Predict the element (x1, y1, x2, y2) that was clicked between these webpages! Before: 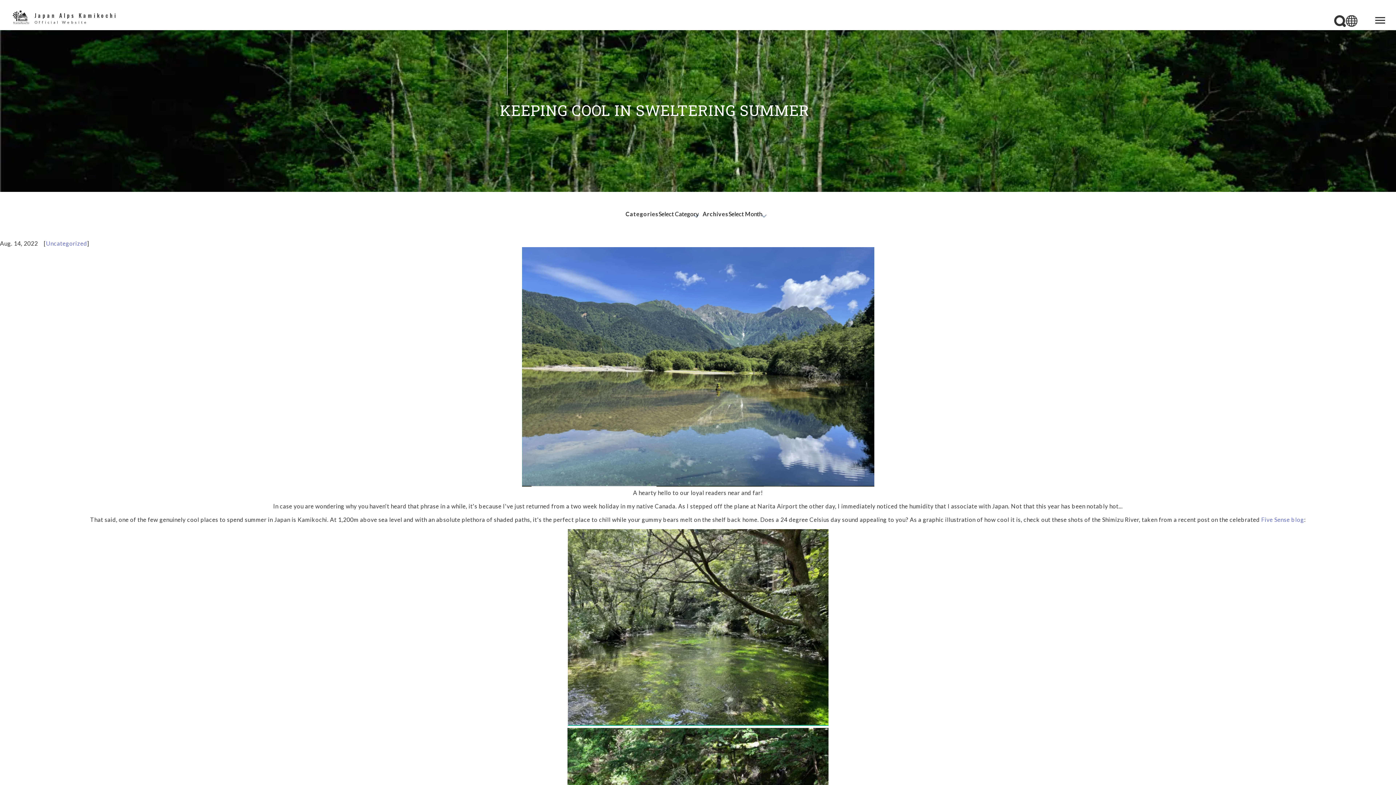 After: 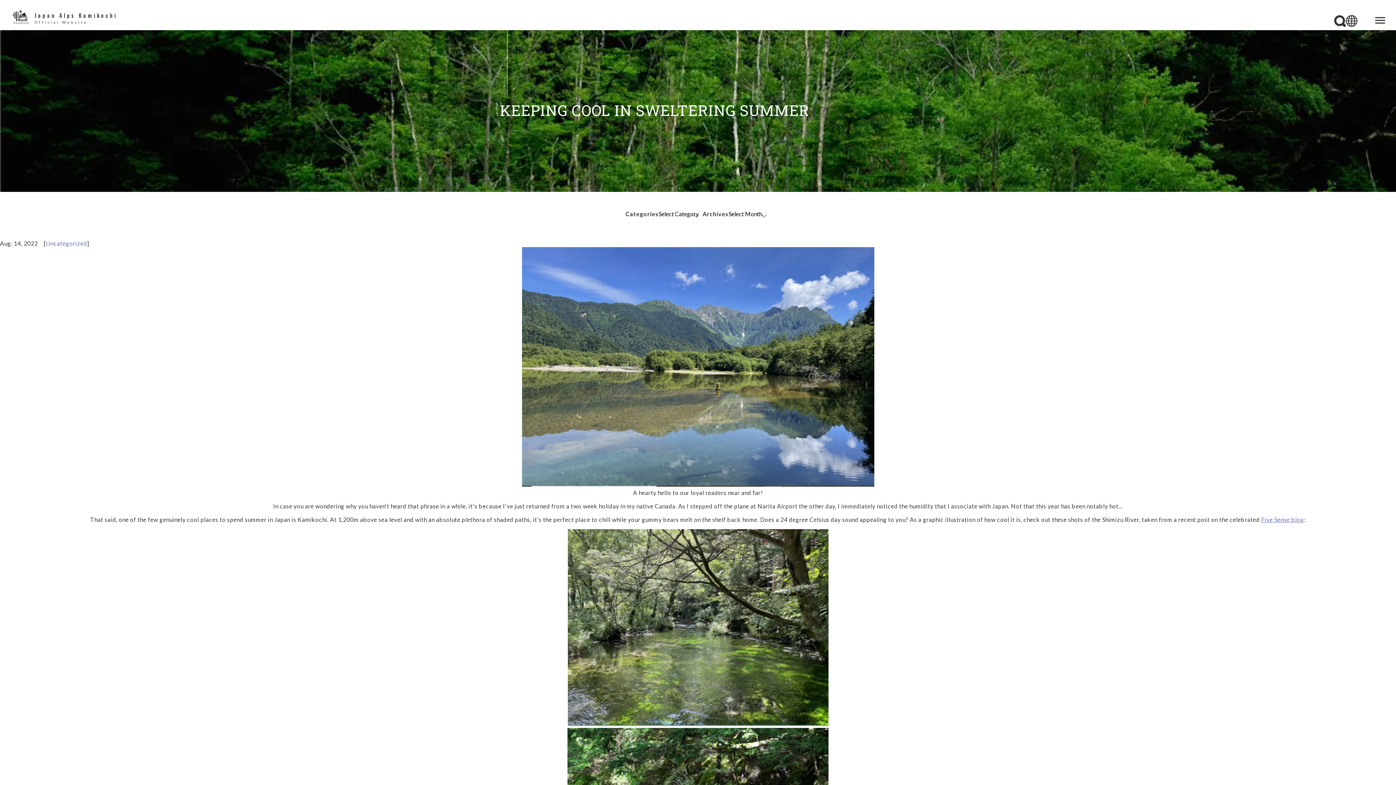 Action: bbox: (1261, 516, 1304, 523) label: Five Sense blog